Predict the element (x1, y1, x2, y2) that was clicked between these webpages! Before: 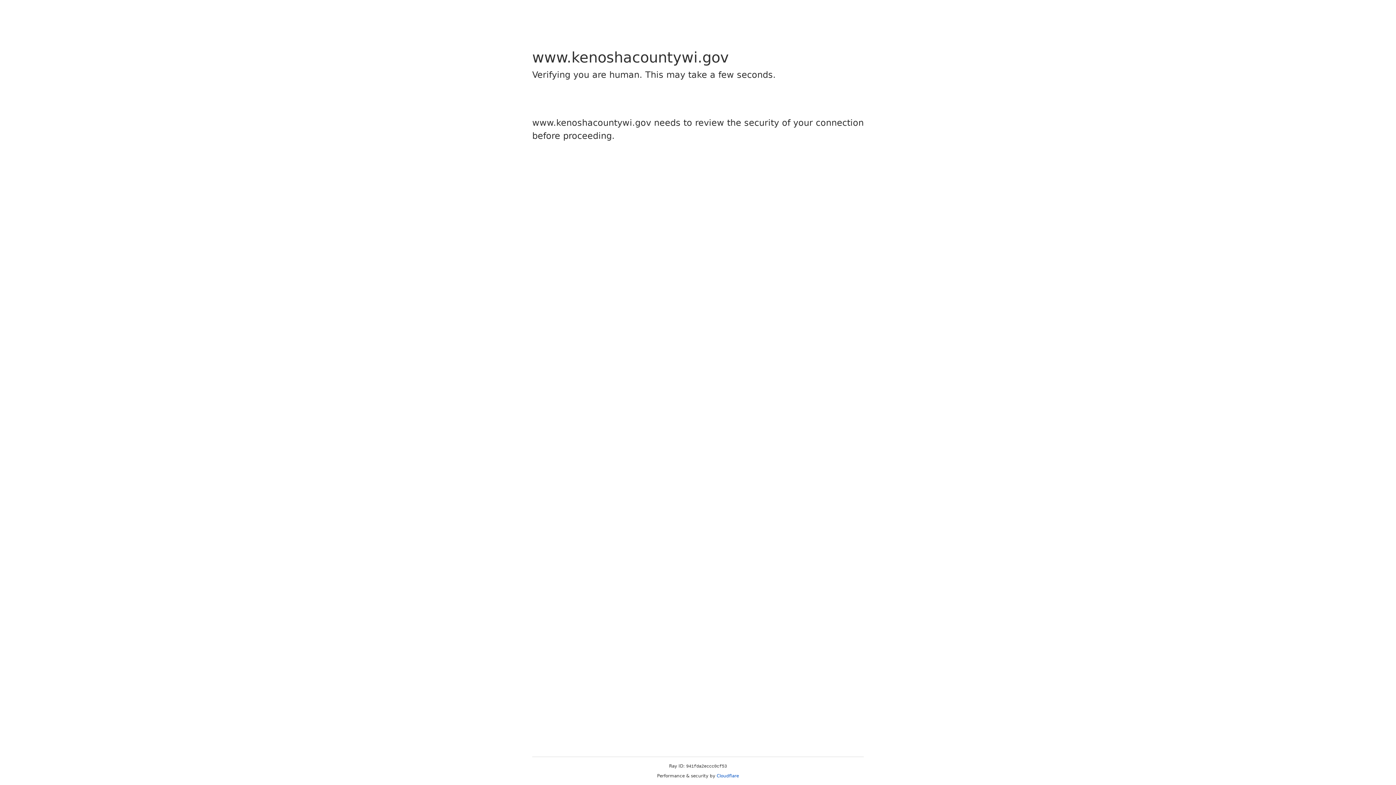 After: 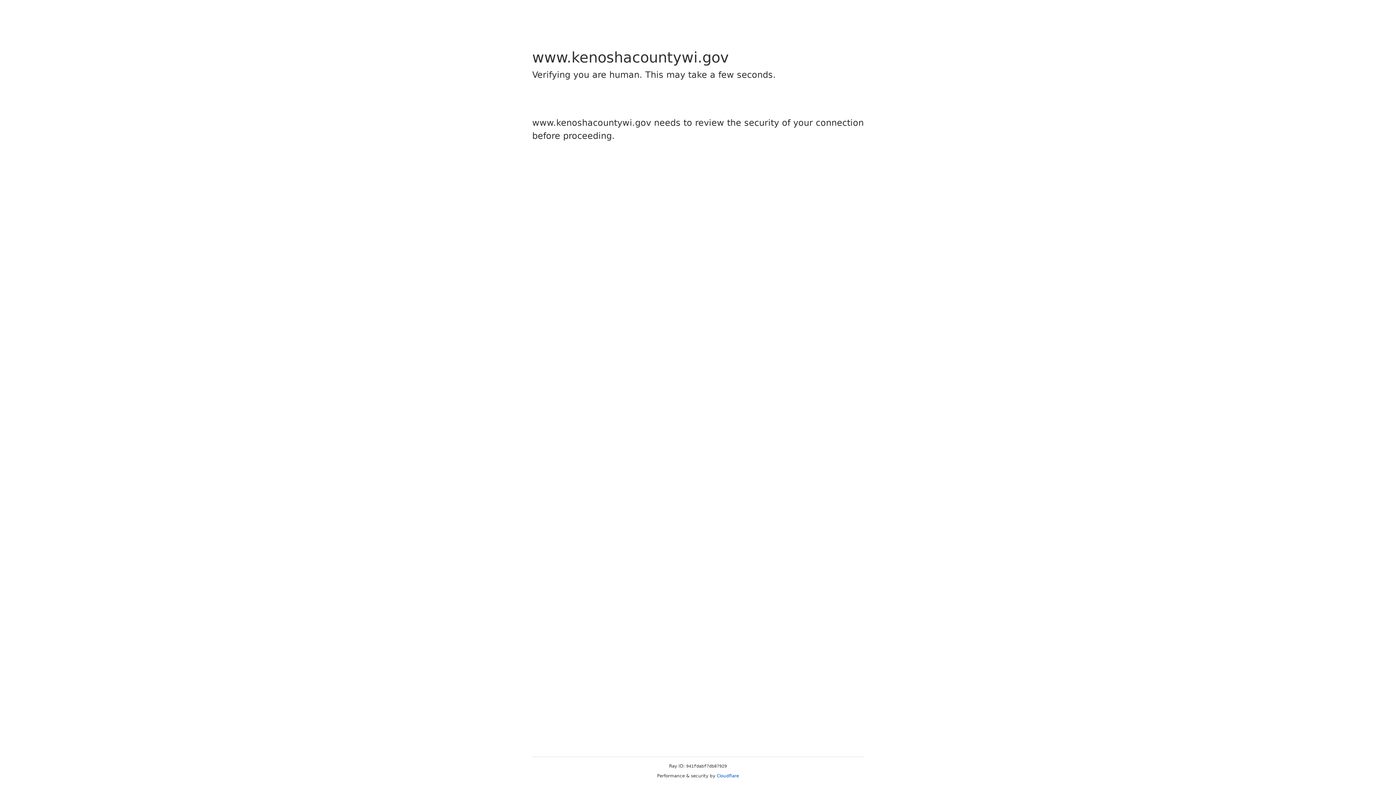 Action: label: Cloudflare bbox: (716, 773, 739, 778)